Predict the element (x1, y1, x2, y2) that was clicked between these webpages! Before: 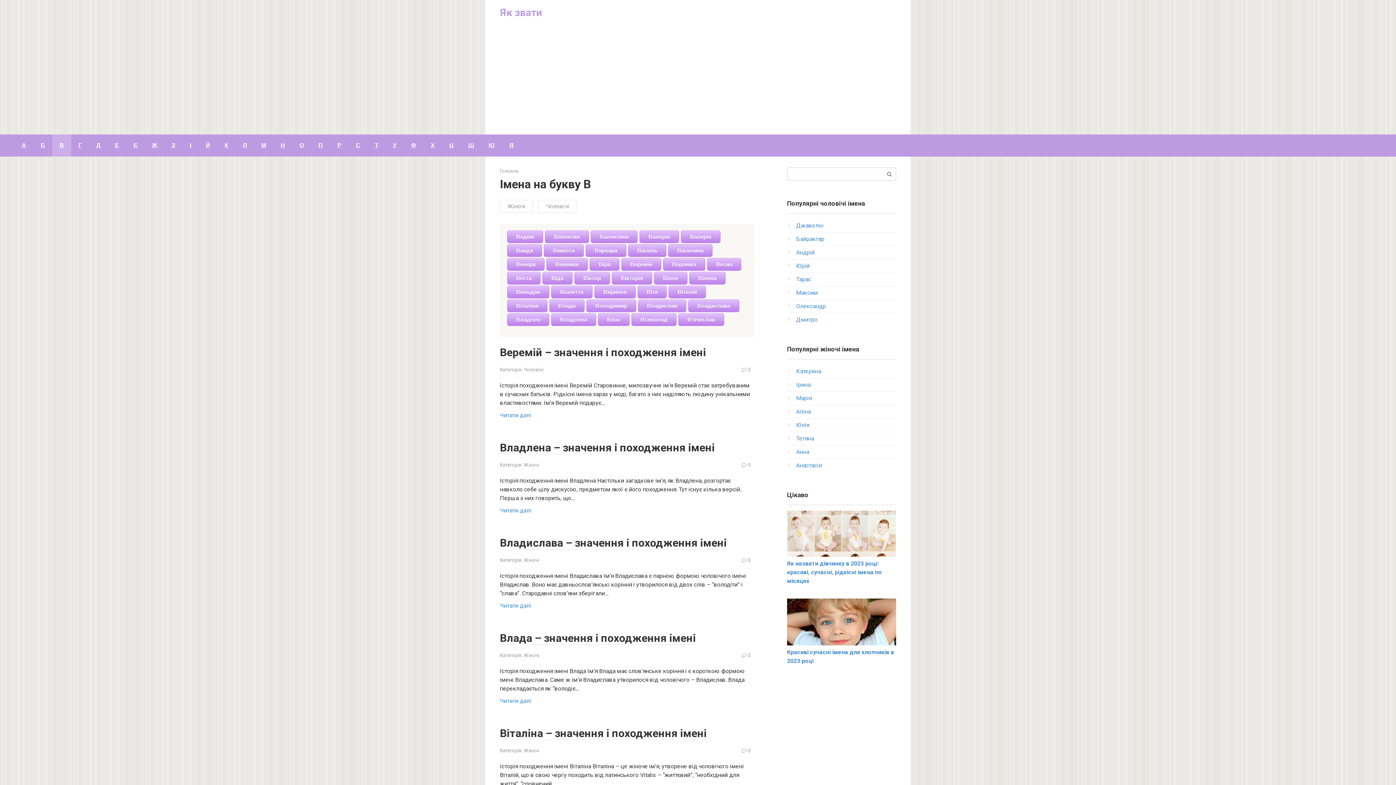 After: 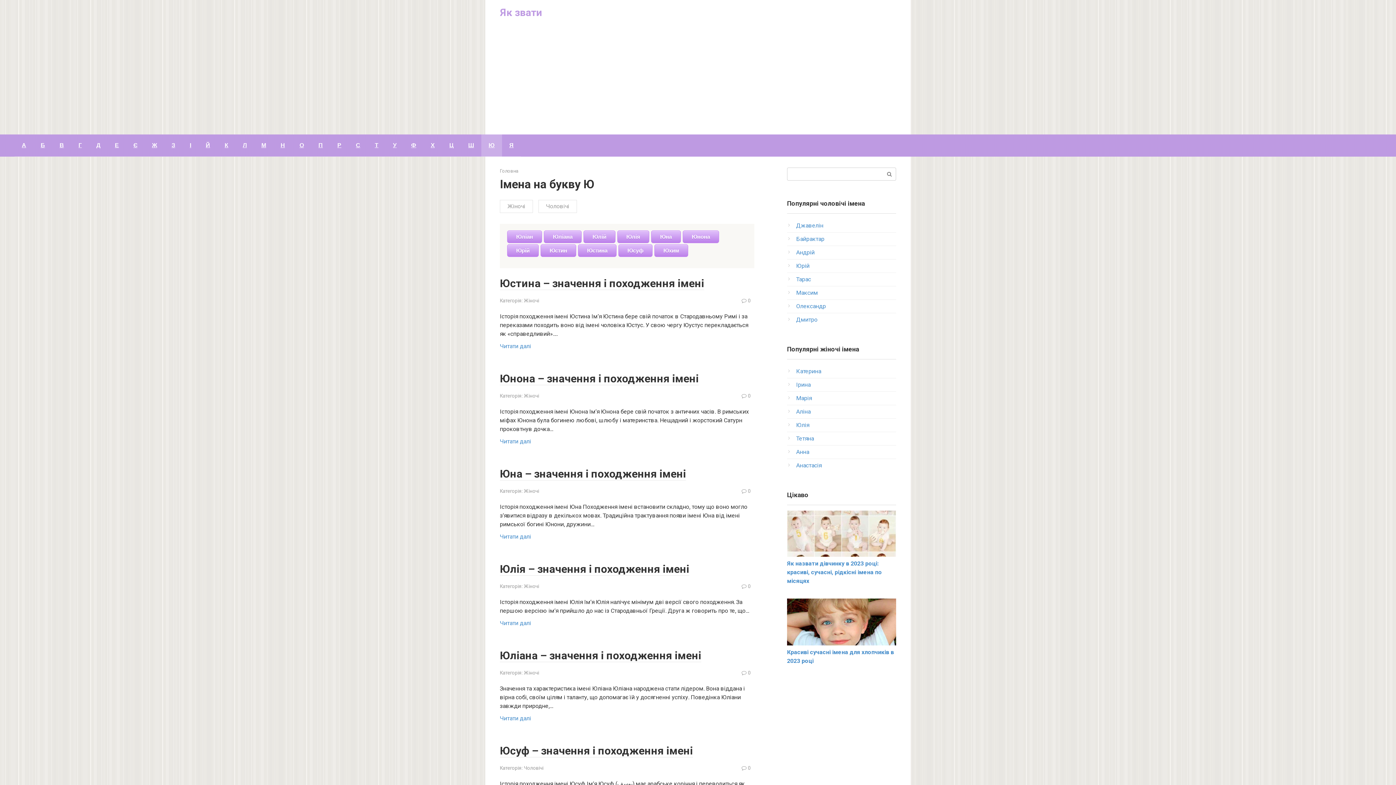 Action: bbox: (481, 134, 502, 156) label: Ю